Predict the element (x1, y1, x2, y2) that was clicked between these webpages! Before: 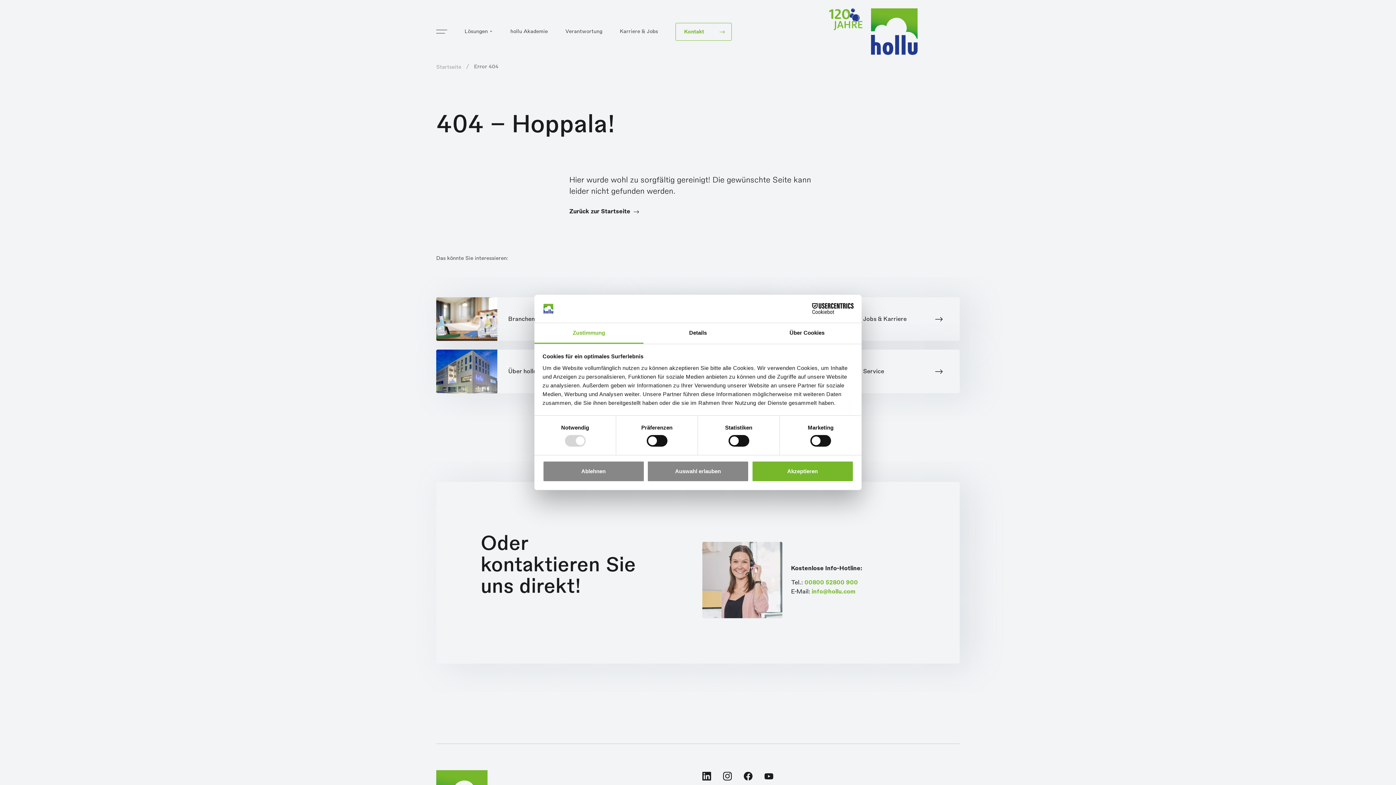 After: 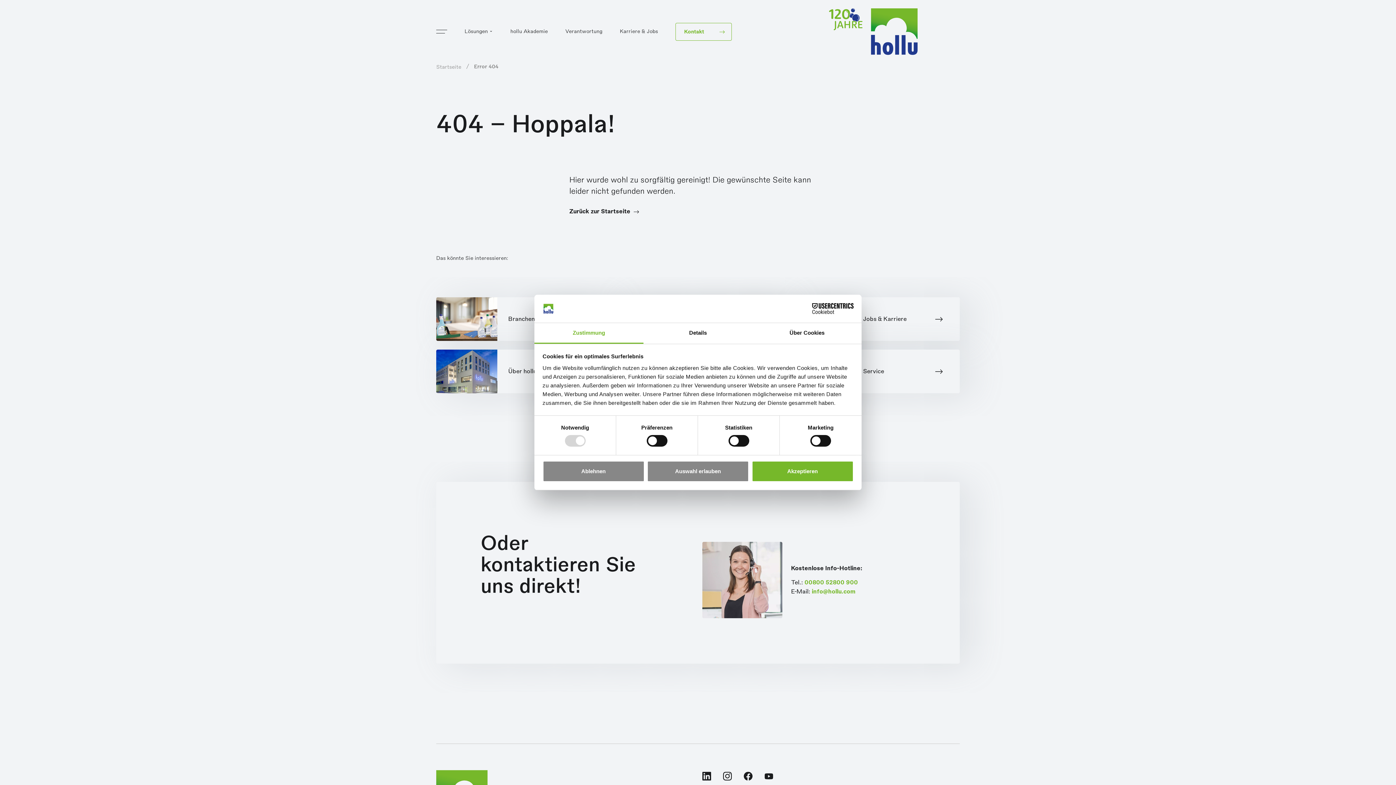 Action: bbox: (764, 770, 773, 781)